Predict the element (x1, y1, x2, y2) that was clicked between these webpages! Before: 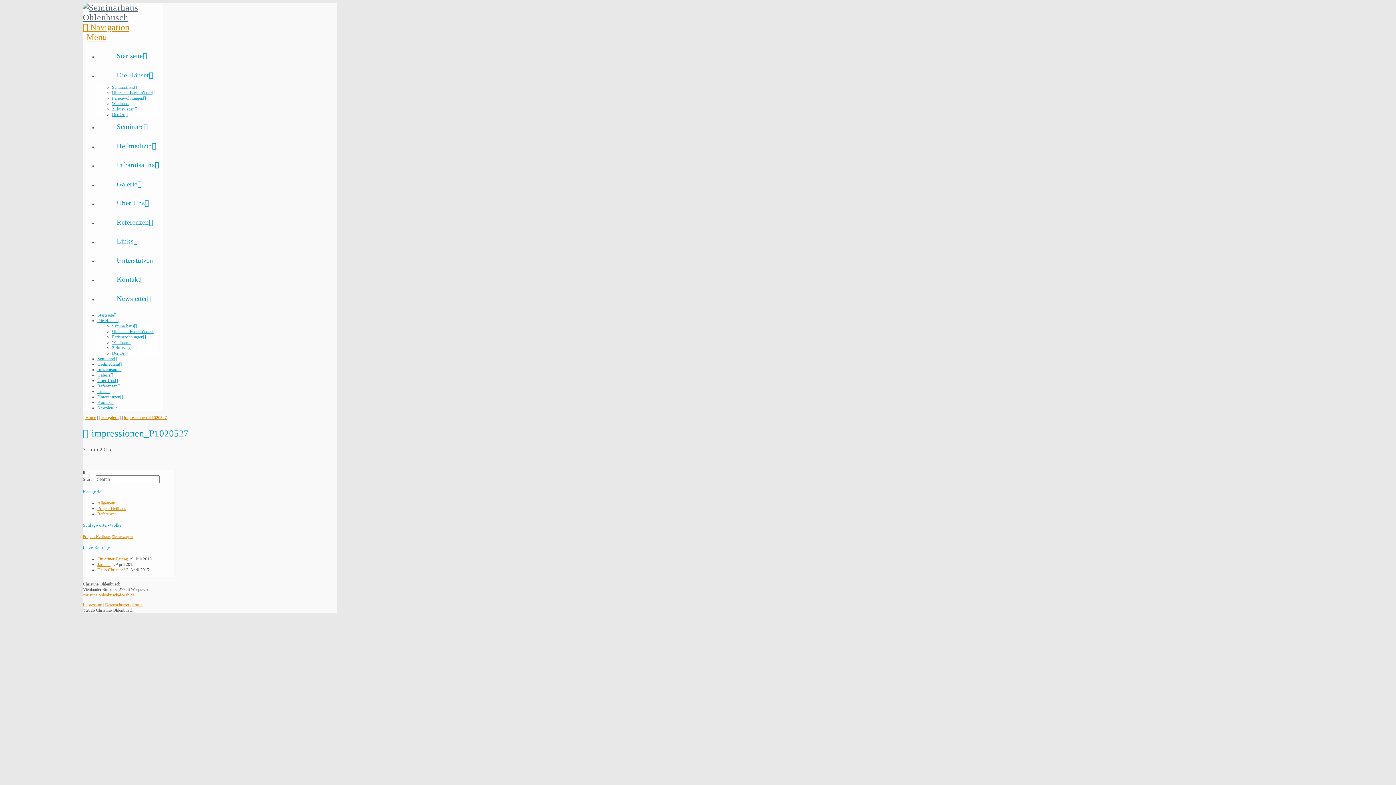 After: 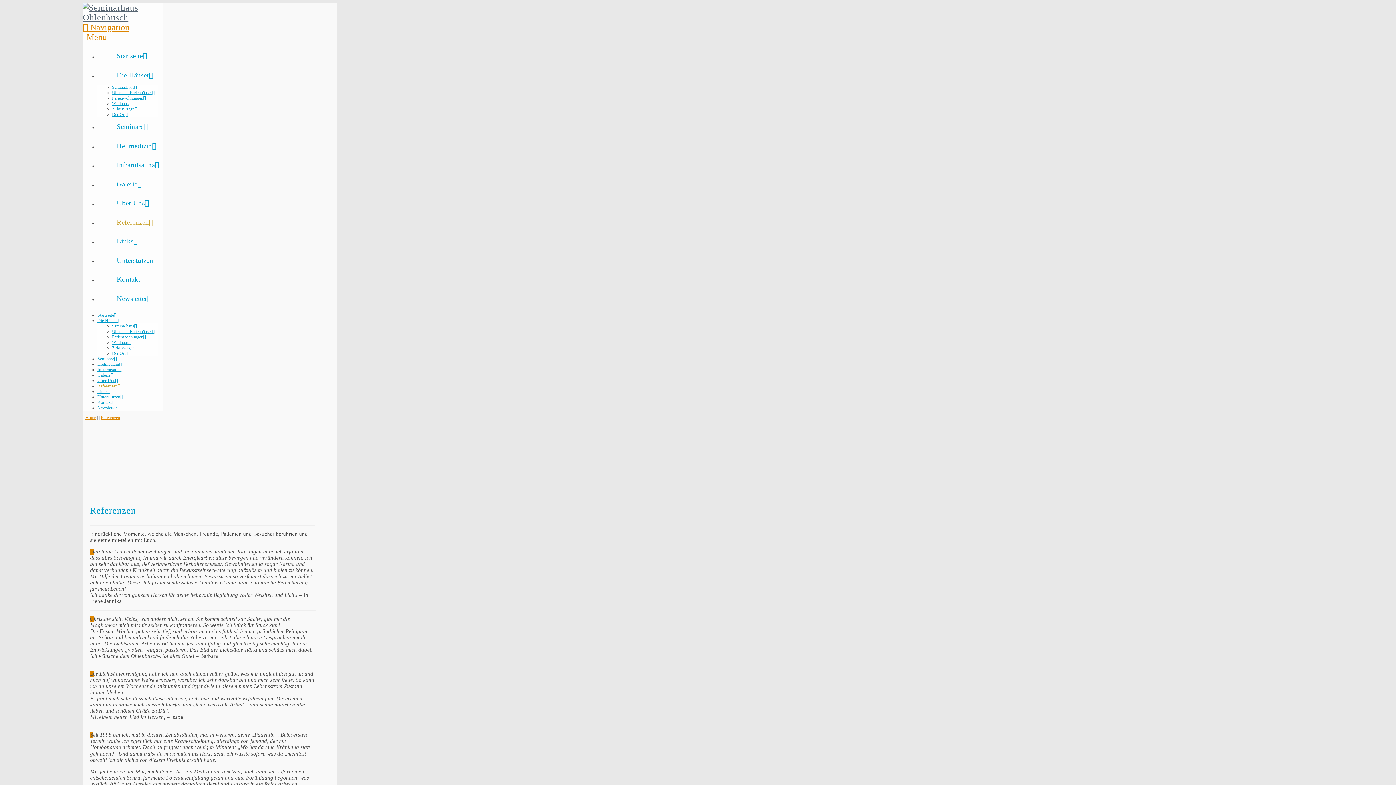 Action: bbox: (97, 383, 120, 388) label: Referenzen